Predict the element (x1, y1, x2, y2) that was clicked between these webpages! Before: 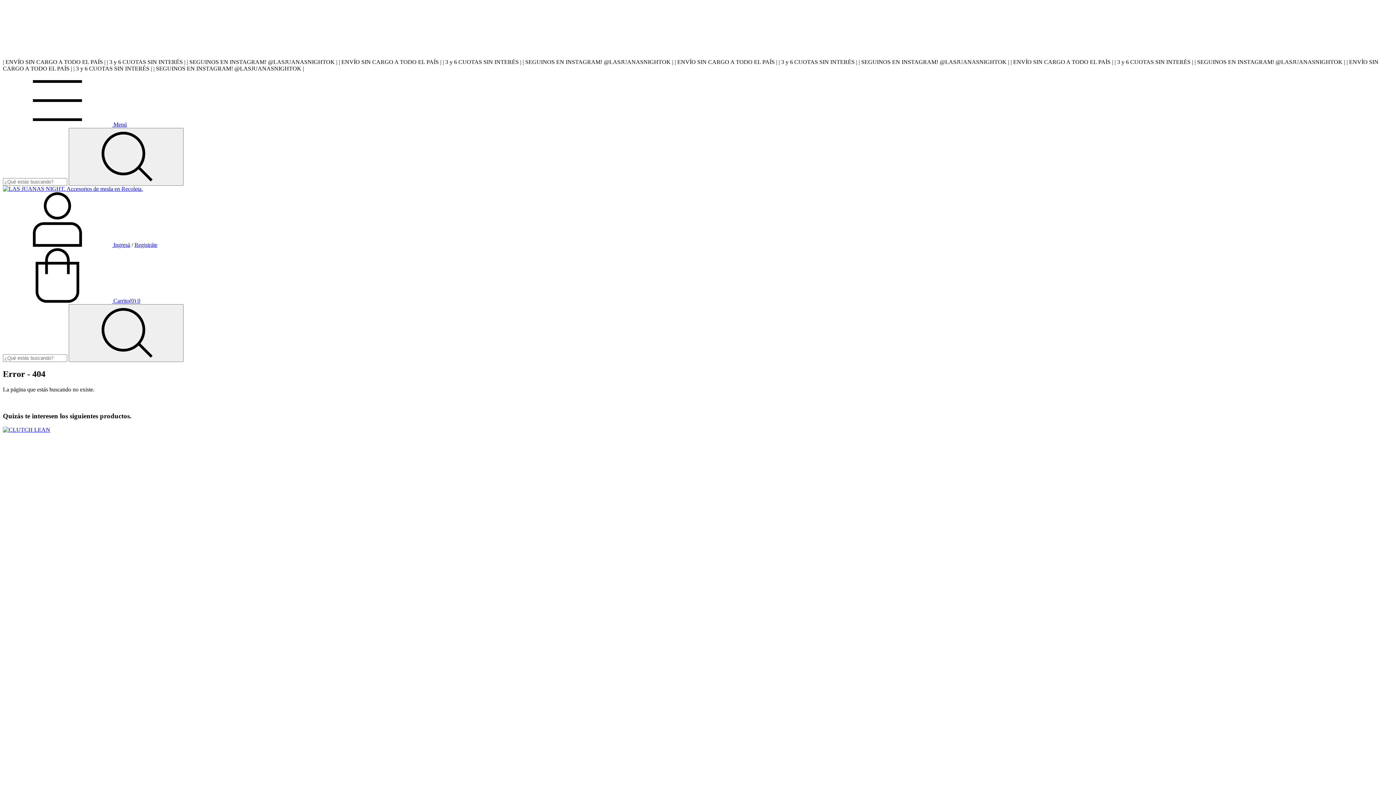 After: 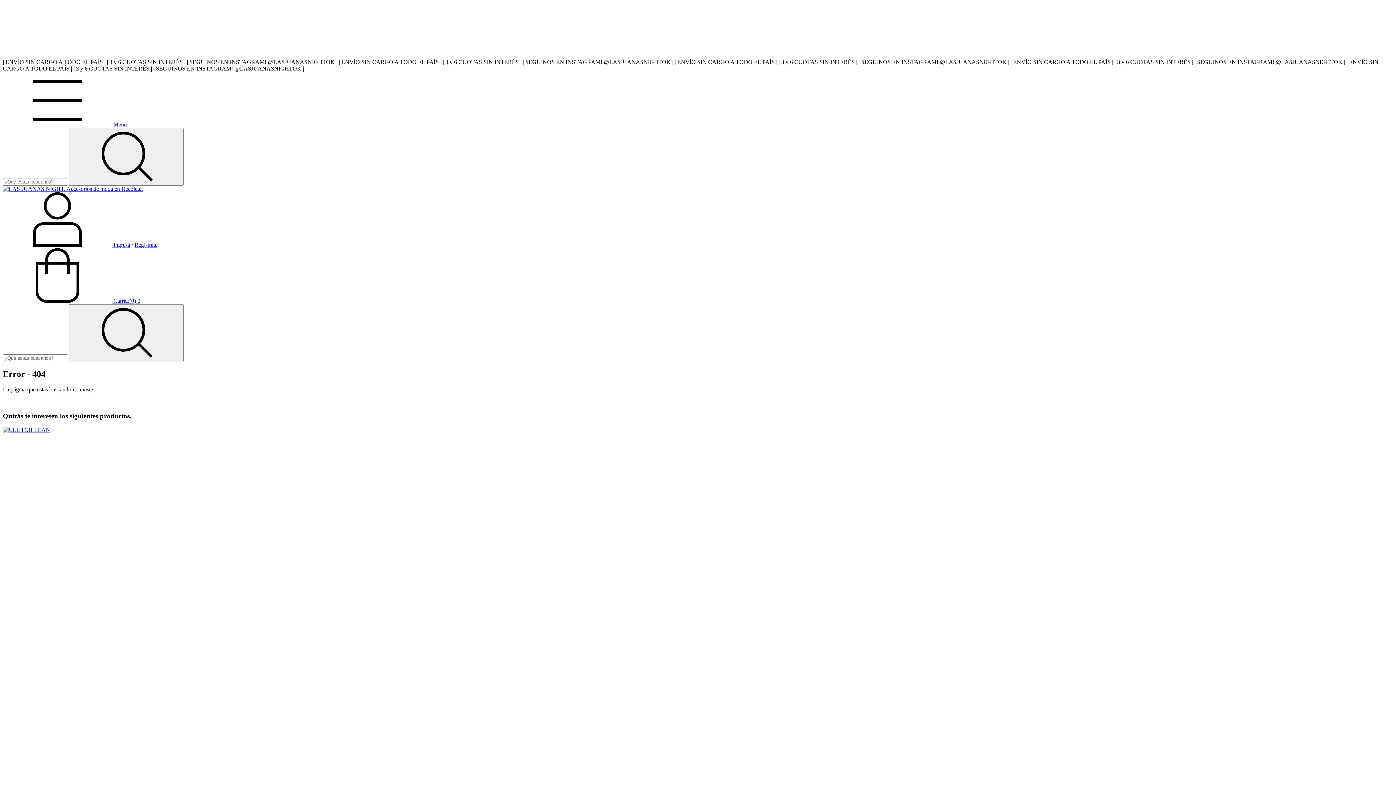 Action: bbox: (2, 121, 126, 127) label: Menú